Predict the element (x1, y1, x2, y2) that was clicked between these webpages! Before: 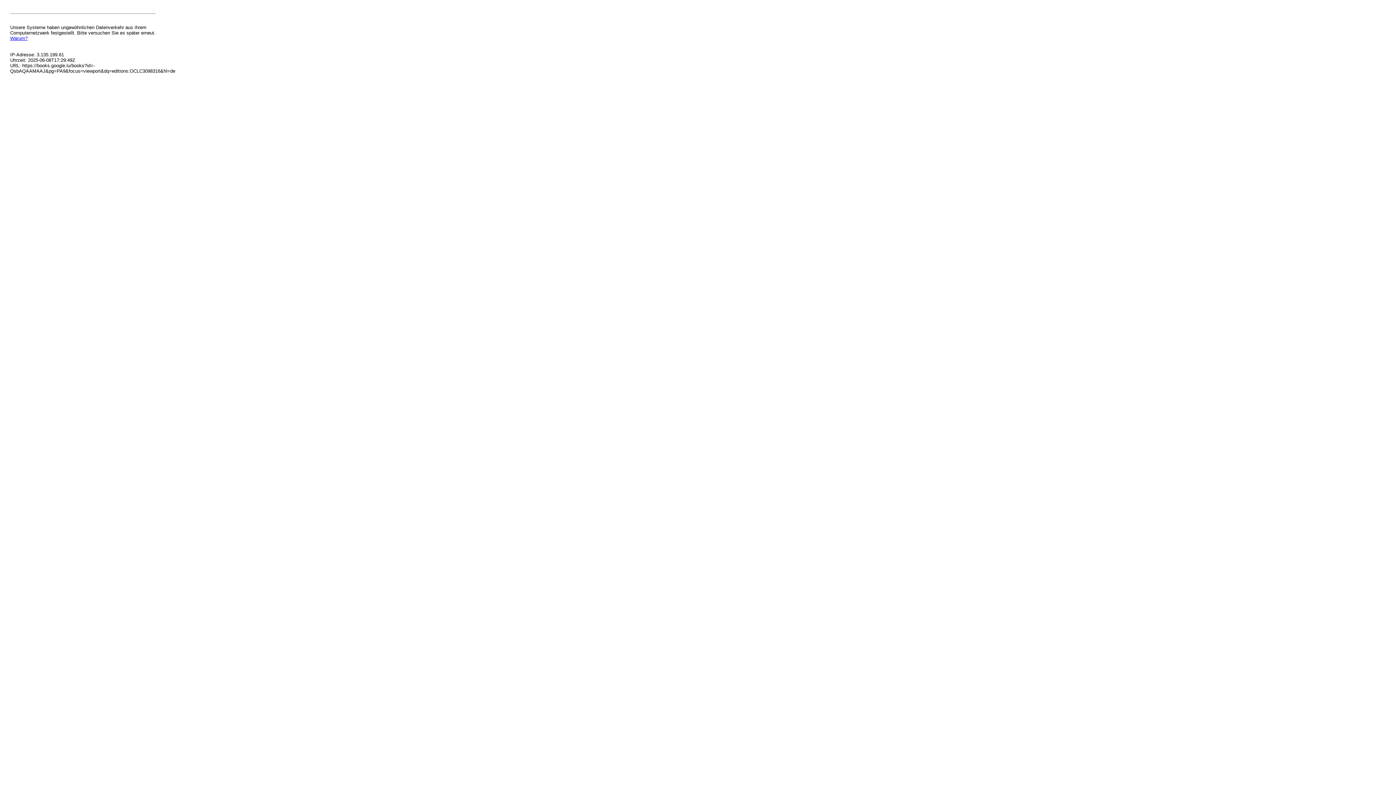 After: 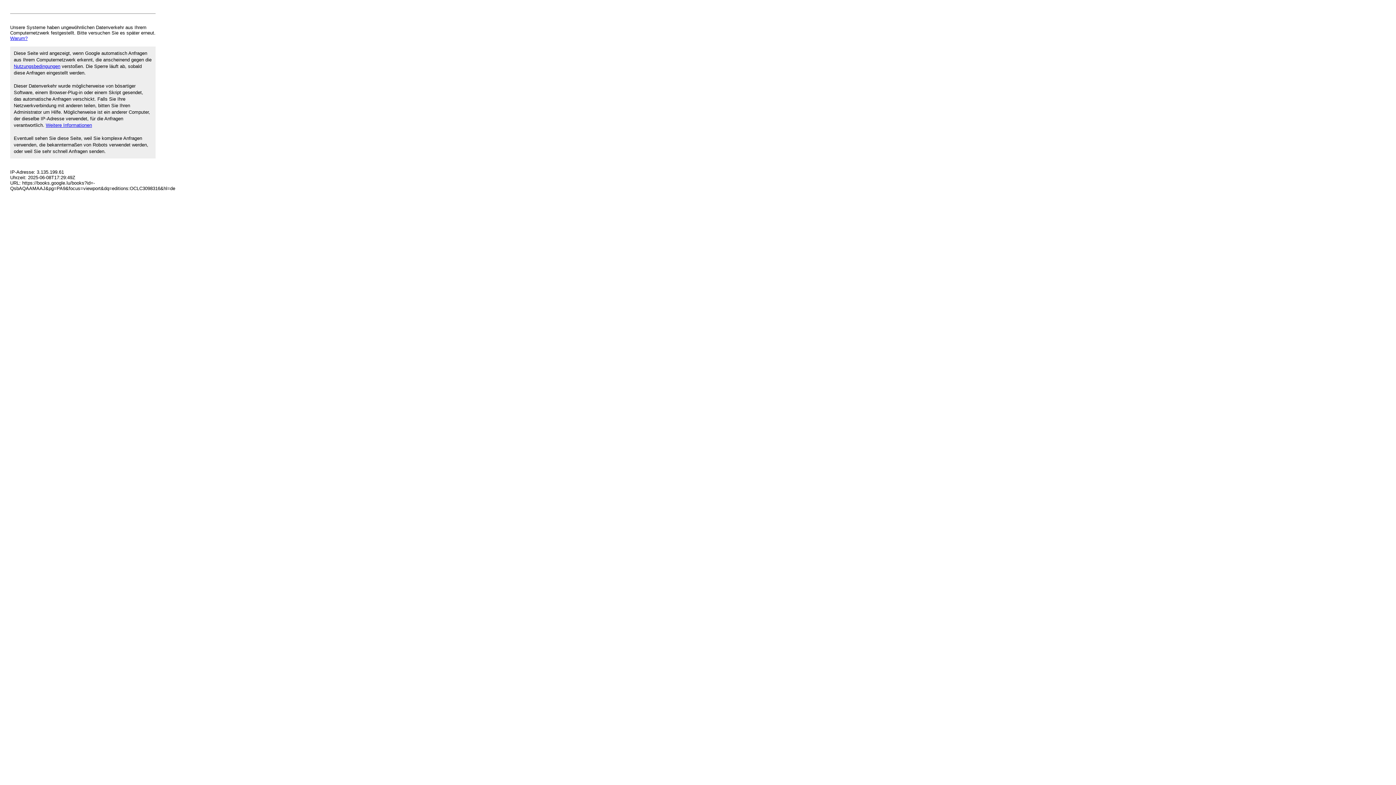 Action: label: Warum? bbox: (10, 35, 27, 41)